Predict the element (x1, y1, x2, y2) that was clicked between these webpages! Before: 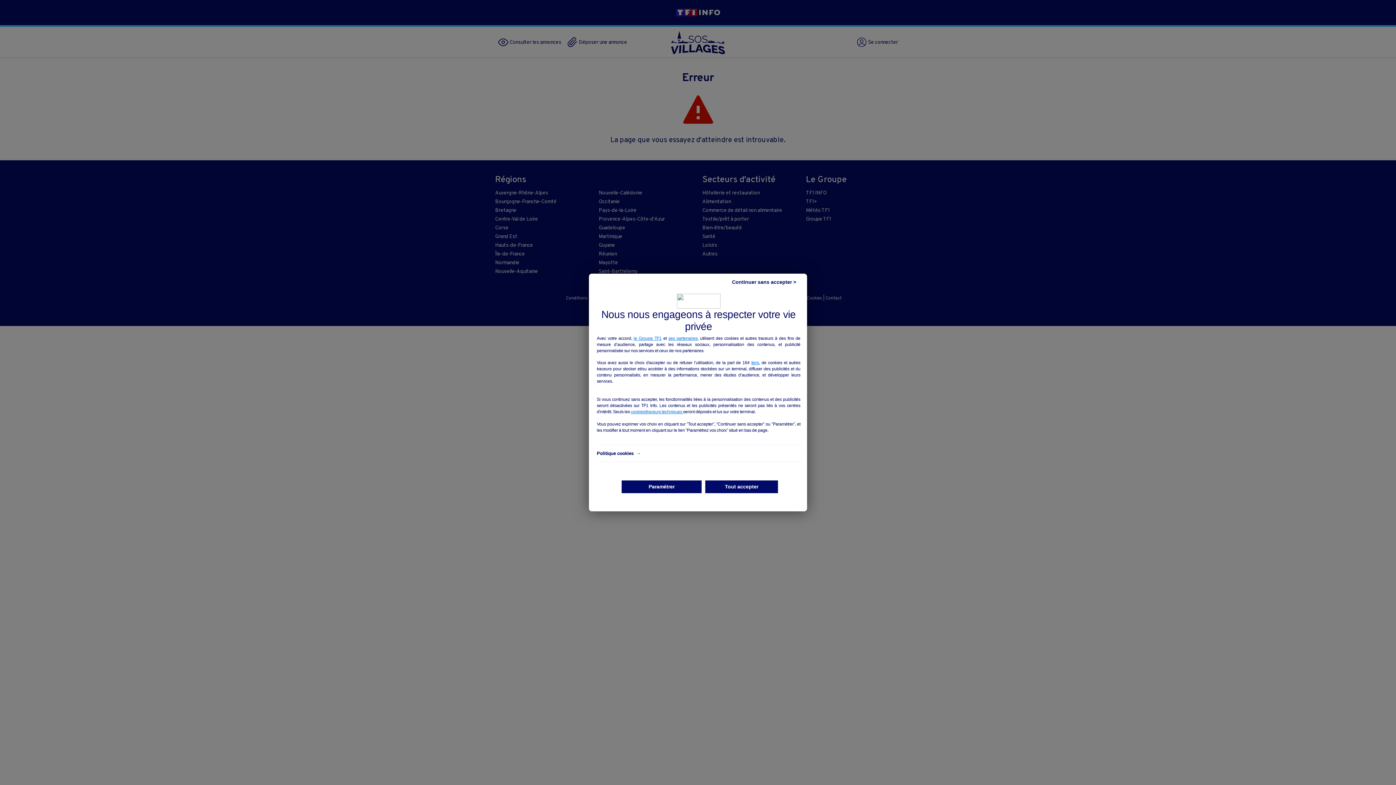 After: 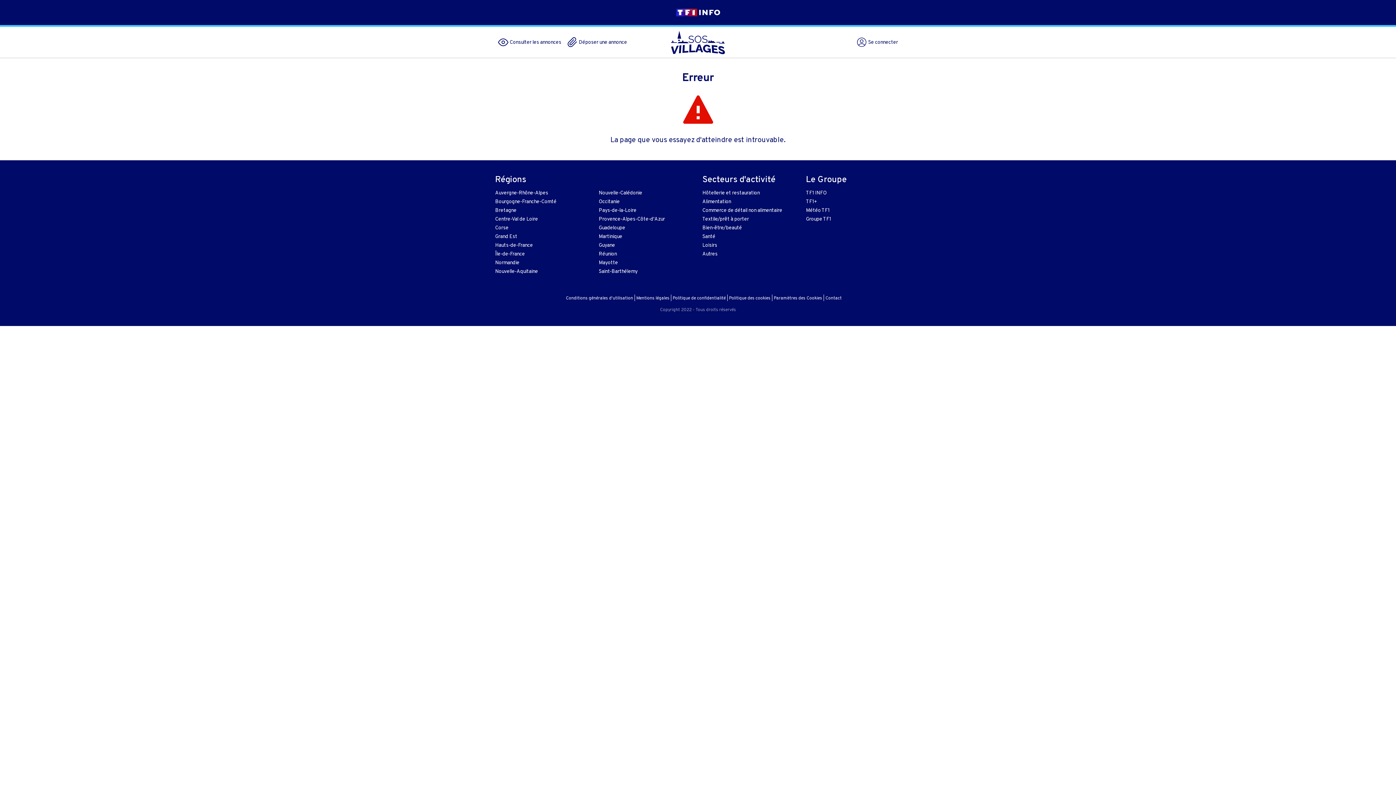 Action: label: Continuer sans accepter > bbox: (724, 277, 803, 287)